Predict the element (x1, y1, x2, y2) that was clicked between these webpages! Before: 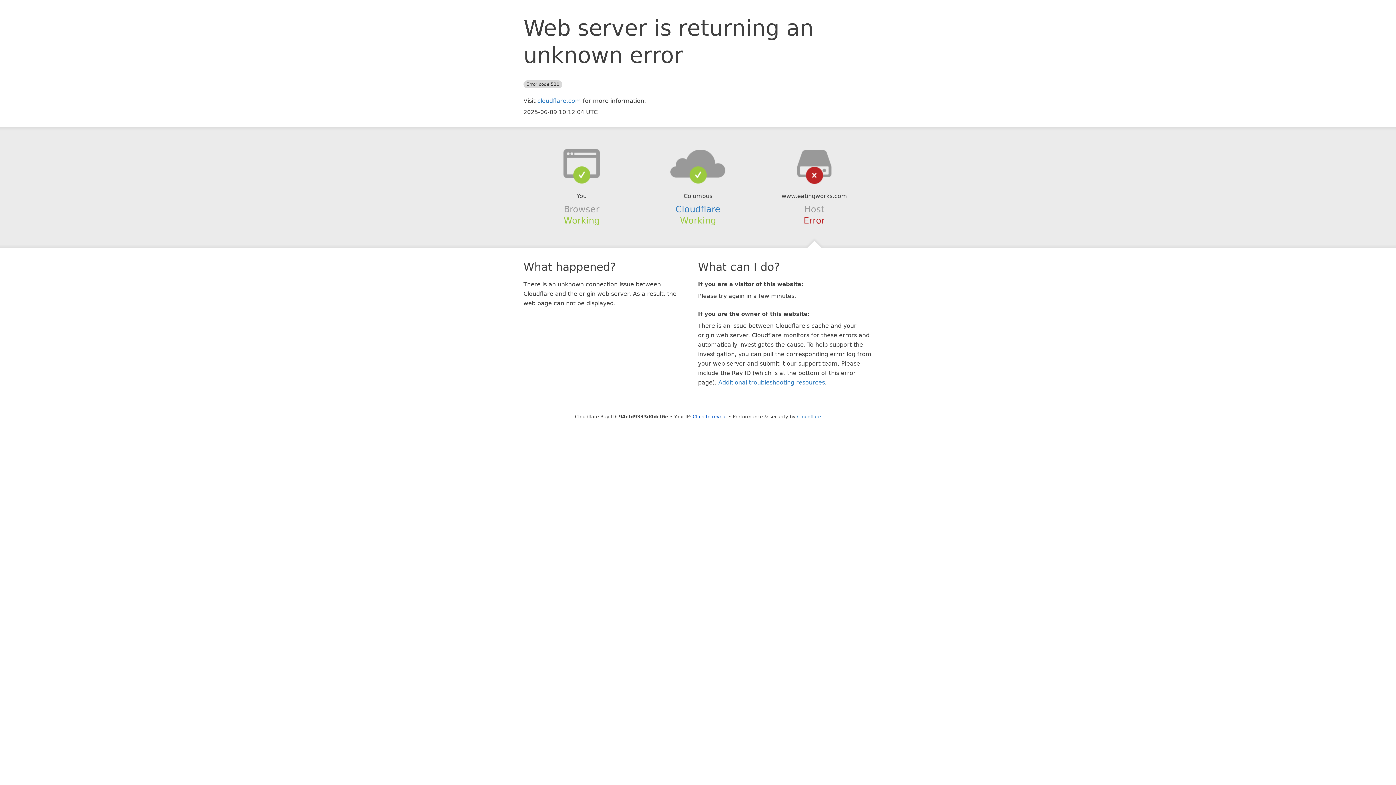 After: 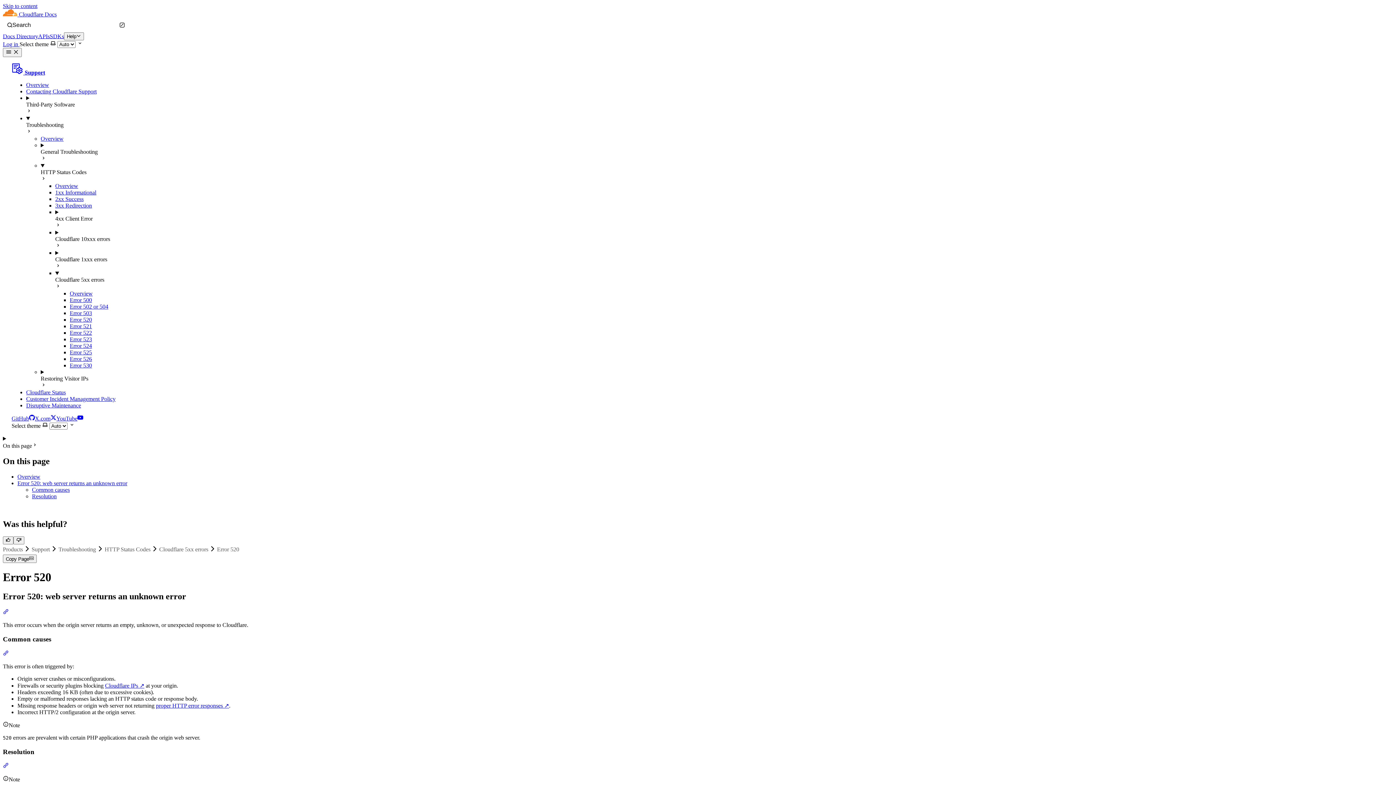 Action: bbox: (718, 379, 825, 386) label: Additional troubleshooting resources